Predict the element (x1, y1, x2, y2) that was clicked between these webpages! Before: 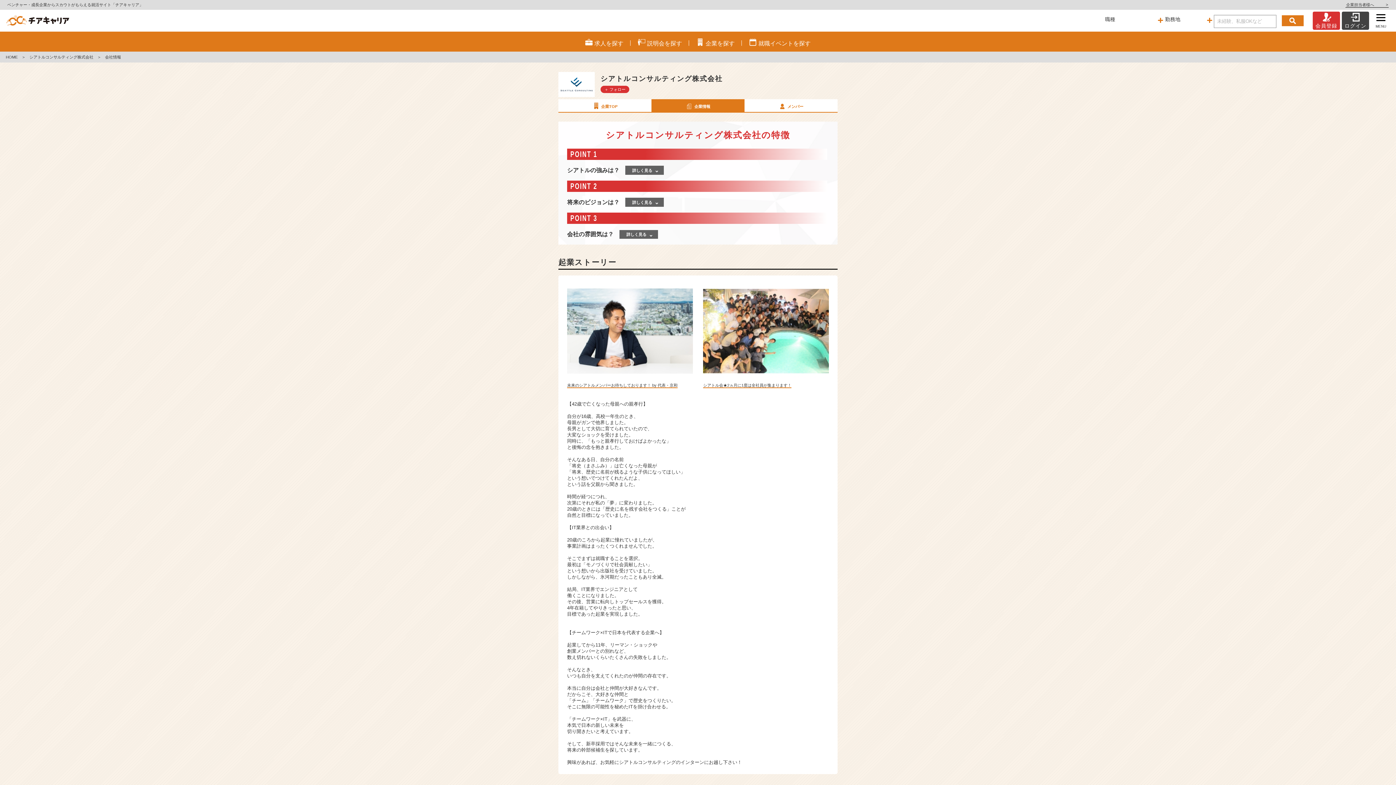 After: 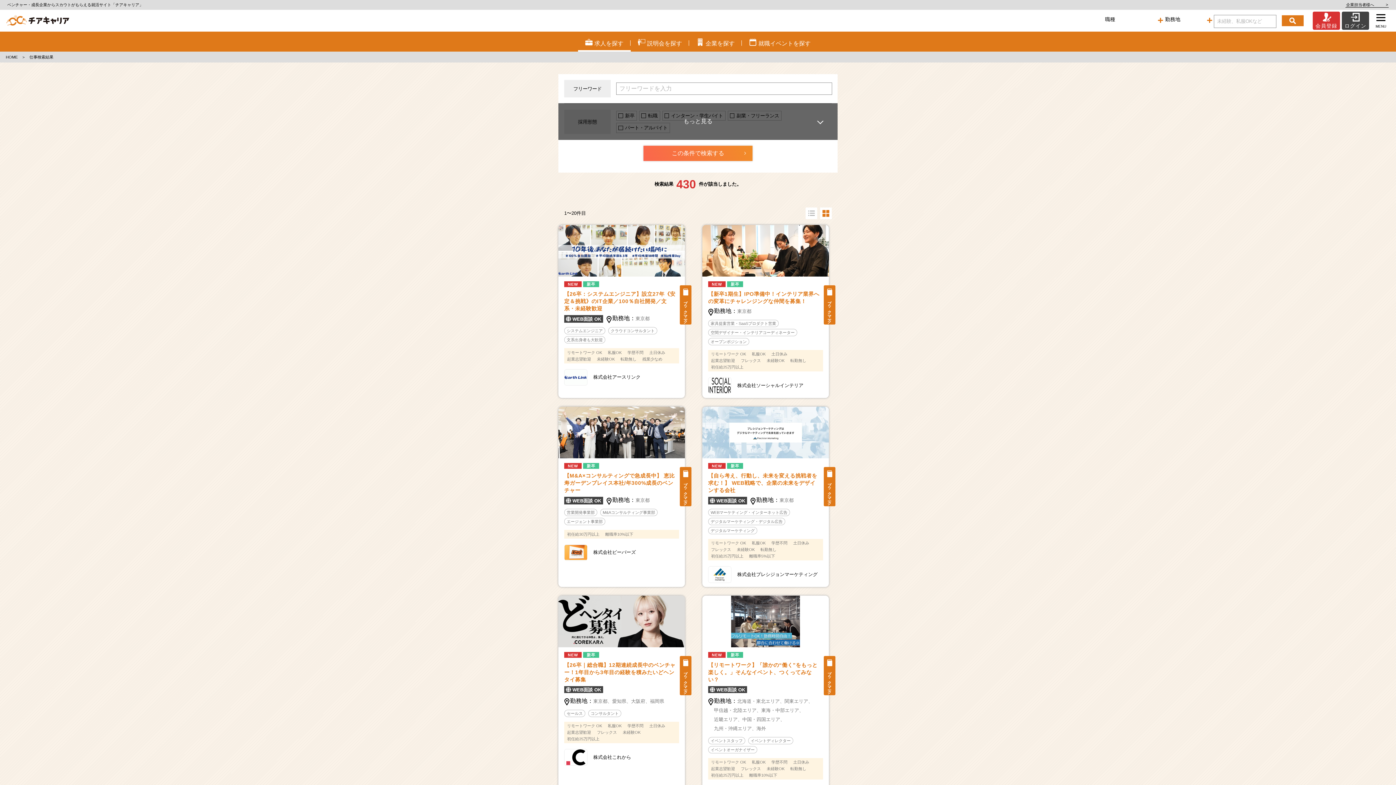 Action: label: 求人を探す bbox: (578, 31, 630, 51)